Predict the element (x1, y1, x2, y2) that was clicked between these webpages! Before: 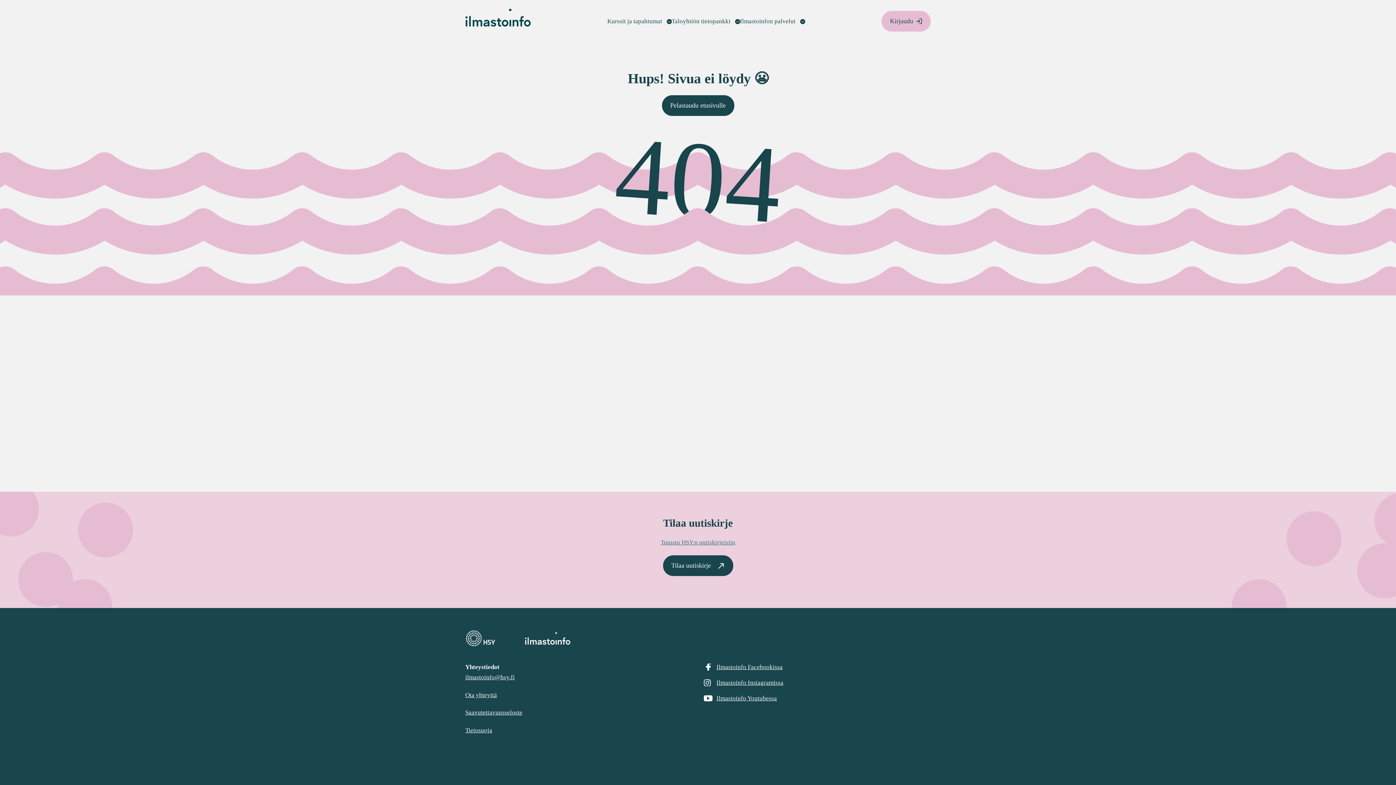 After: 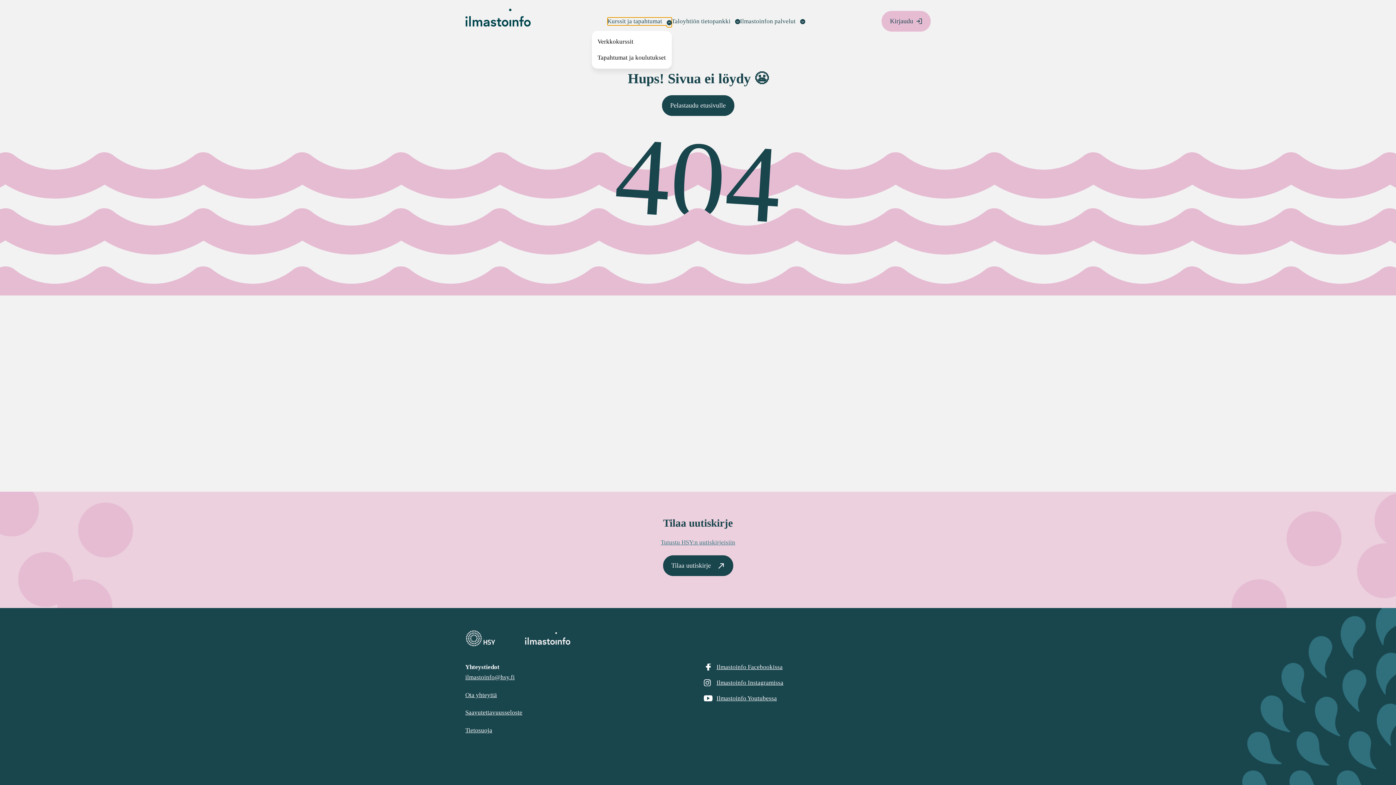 Action: bbox: (607, 17, 671, 25) label: Kurssit ja tapahtumat